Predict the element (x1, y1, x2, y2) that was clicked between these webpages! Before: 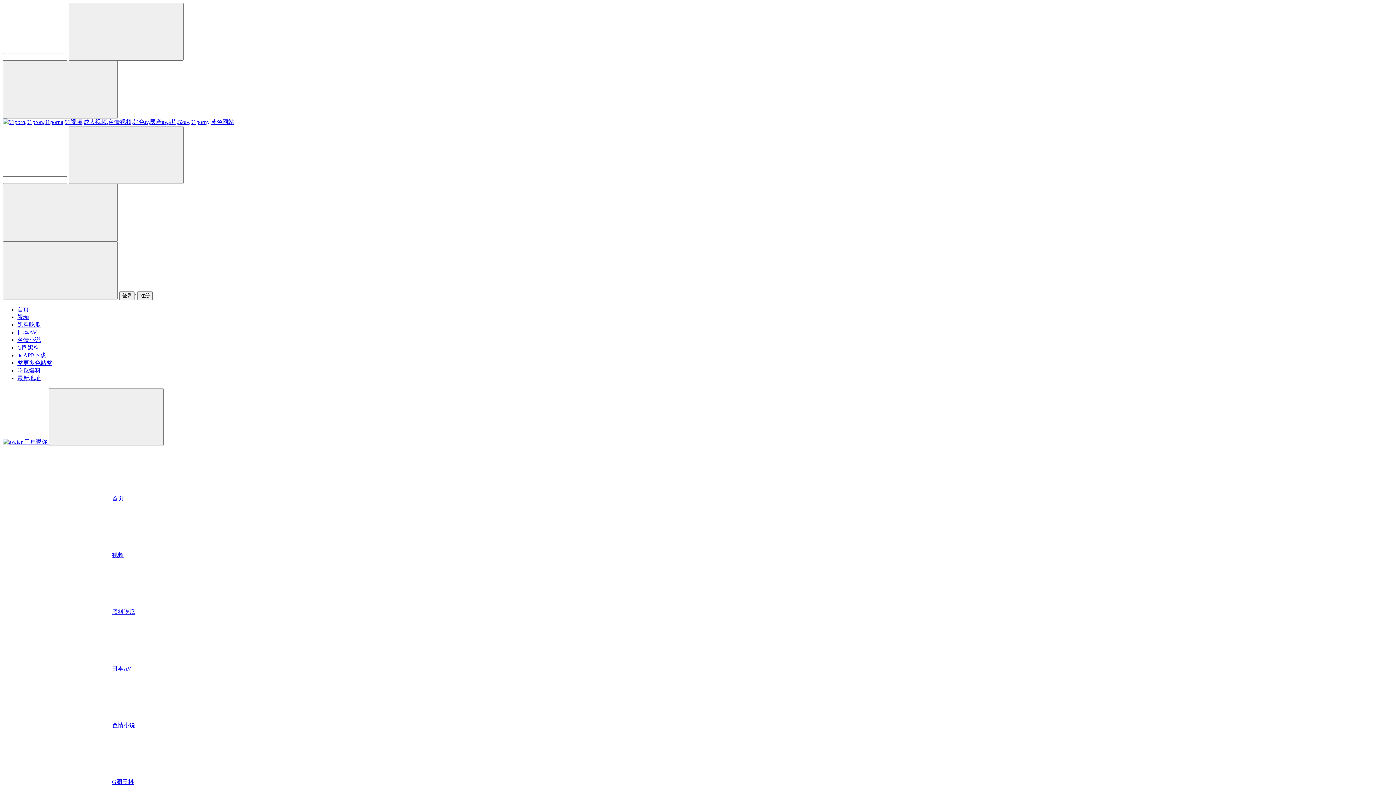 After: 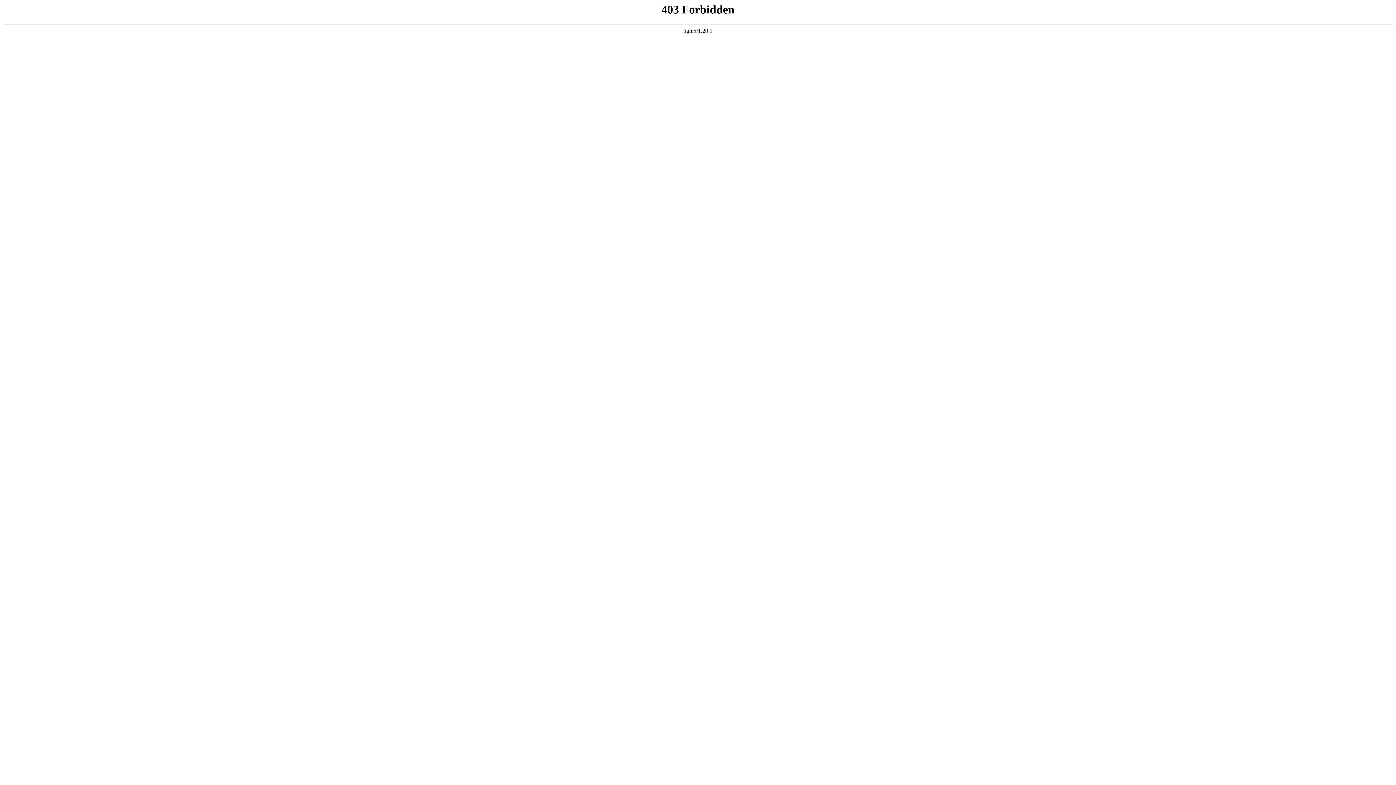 Action: label: 日本AV bbox: (17, 329, 37, 335)